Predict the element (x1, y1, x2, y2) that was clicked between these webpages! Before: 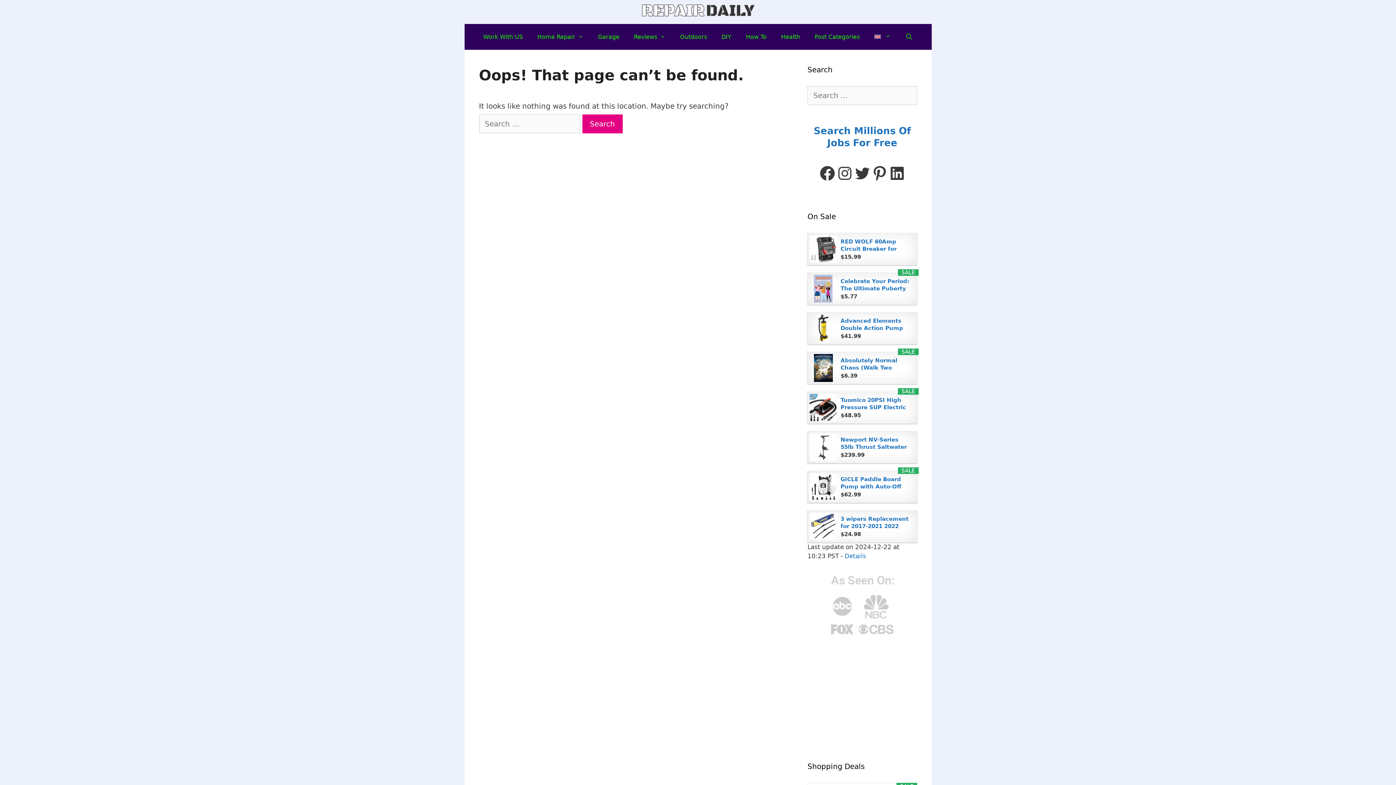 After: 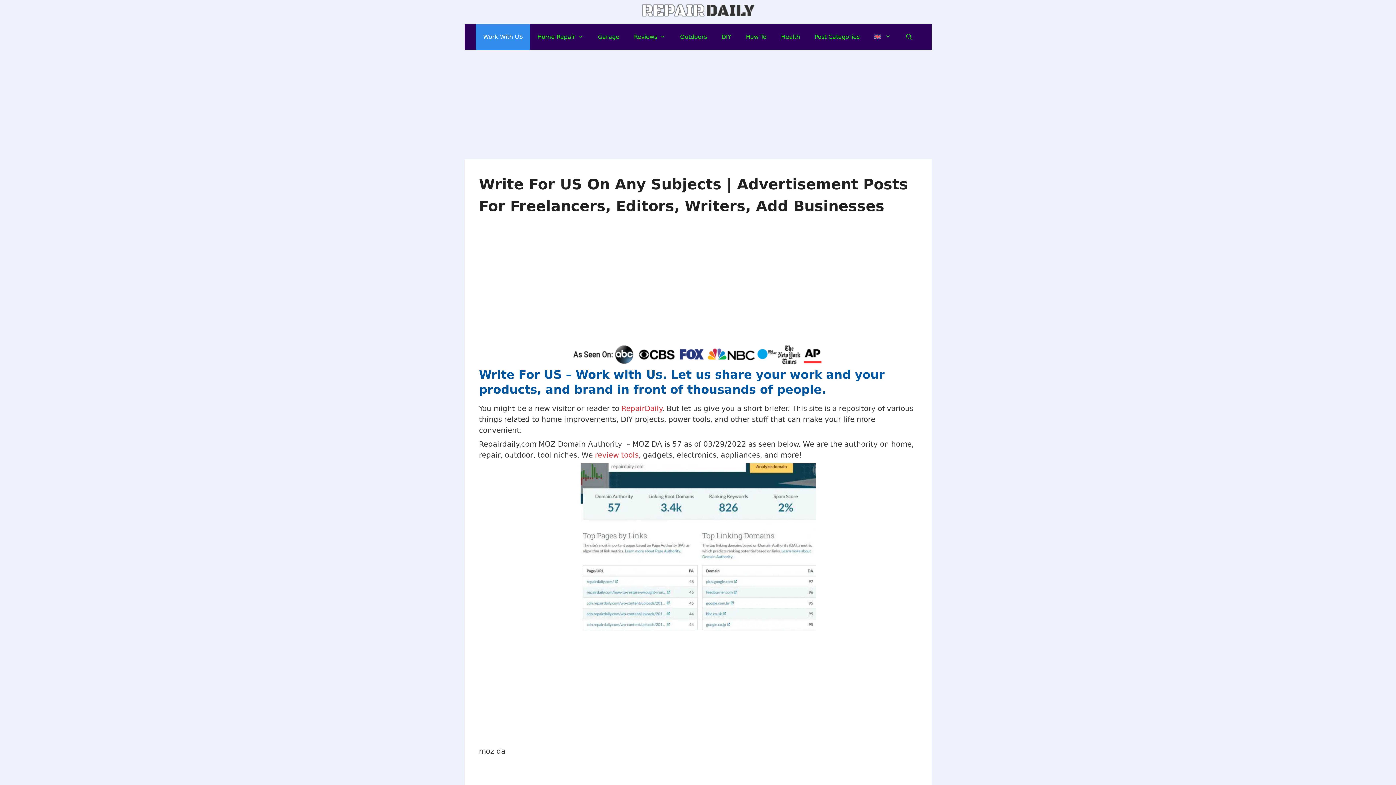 Action: label: Work With US bbox: (476, 24, 530, 49)